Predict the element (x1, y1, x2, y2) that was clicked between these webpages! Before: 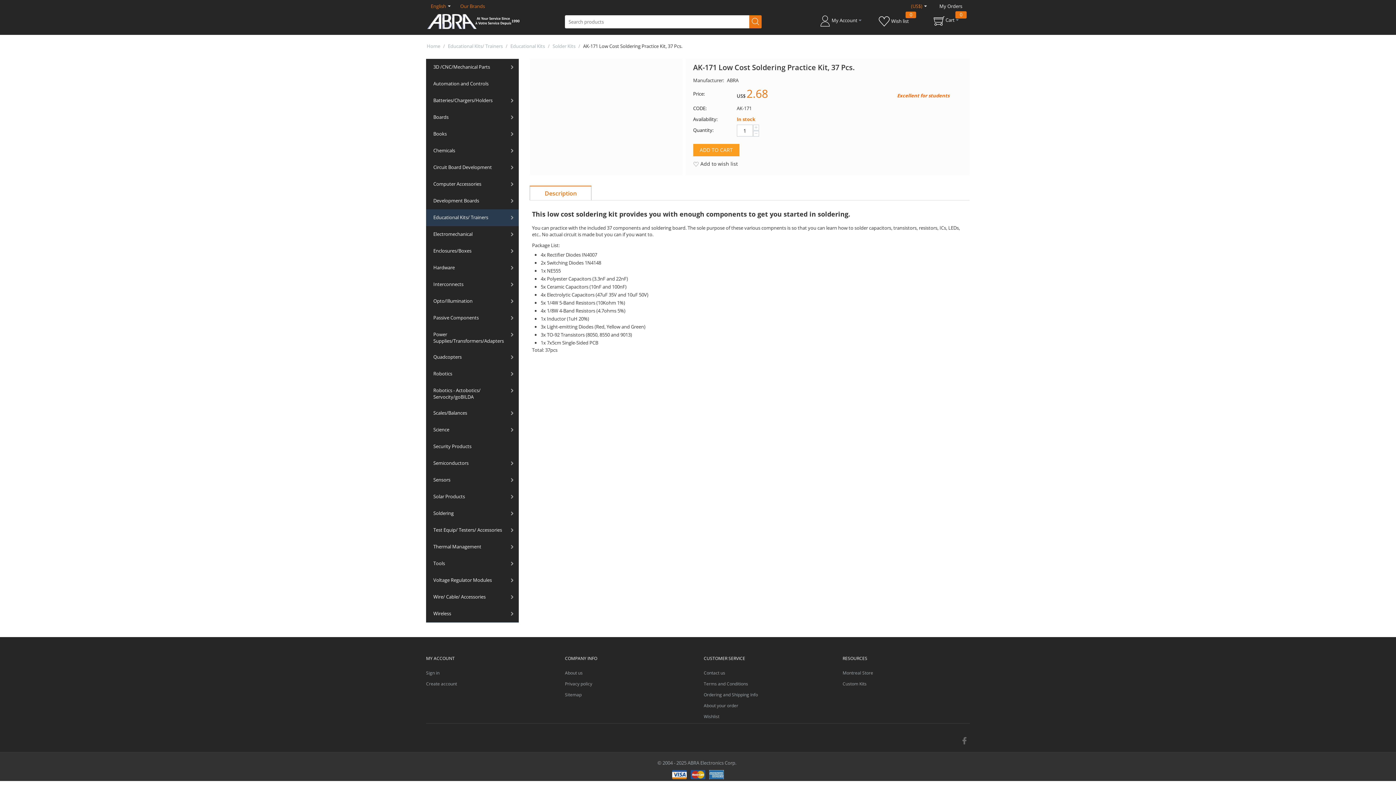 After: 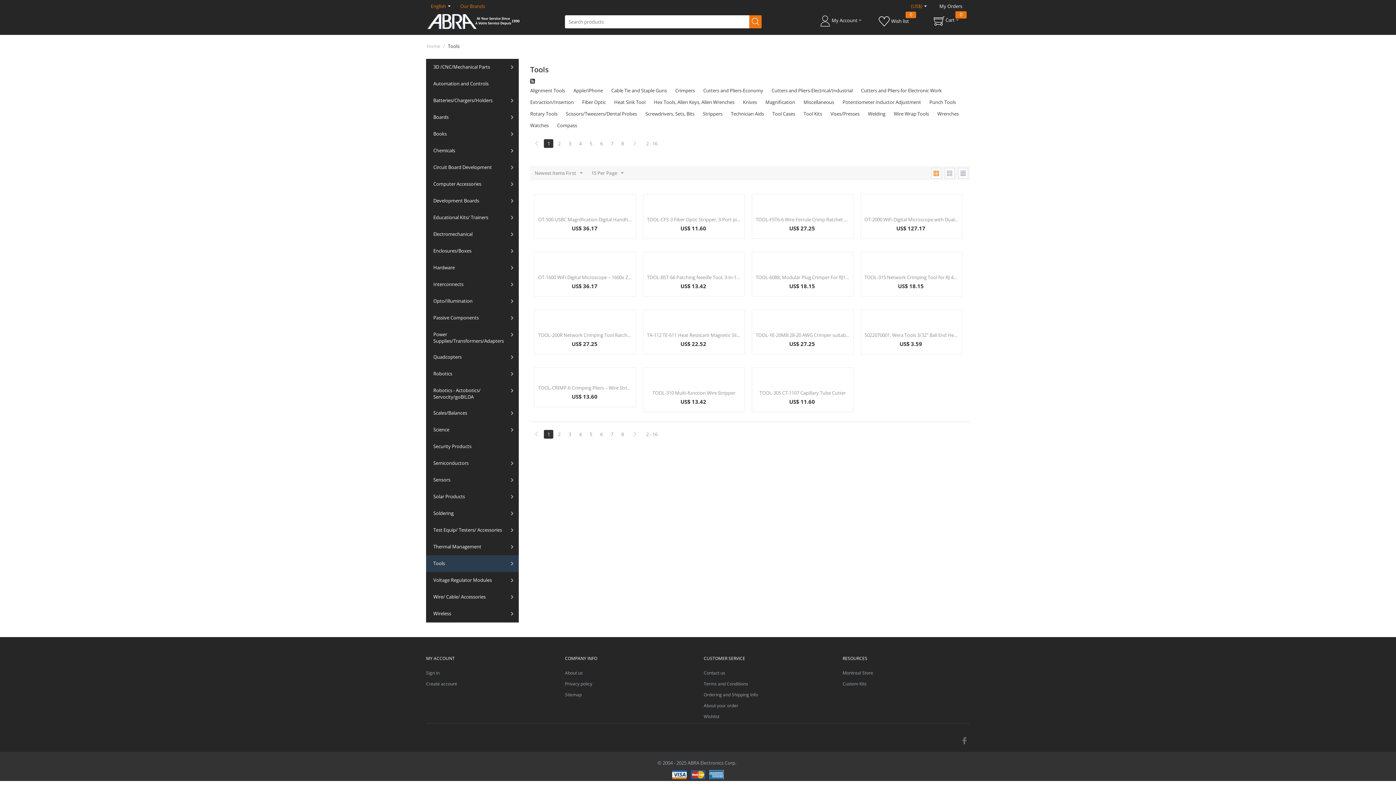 Action: label: Tools bbox: (426, 555, 518, 572)